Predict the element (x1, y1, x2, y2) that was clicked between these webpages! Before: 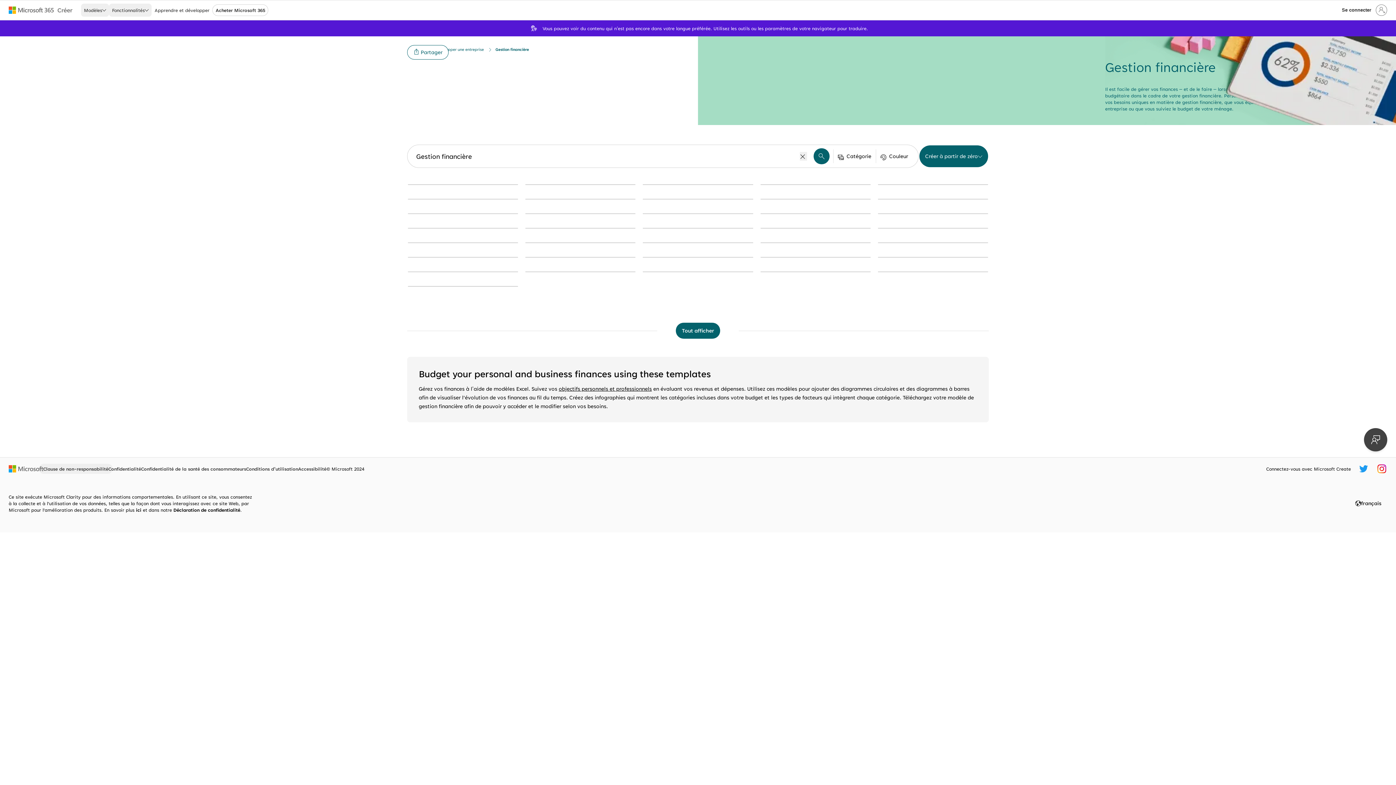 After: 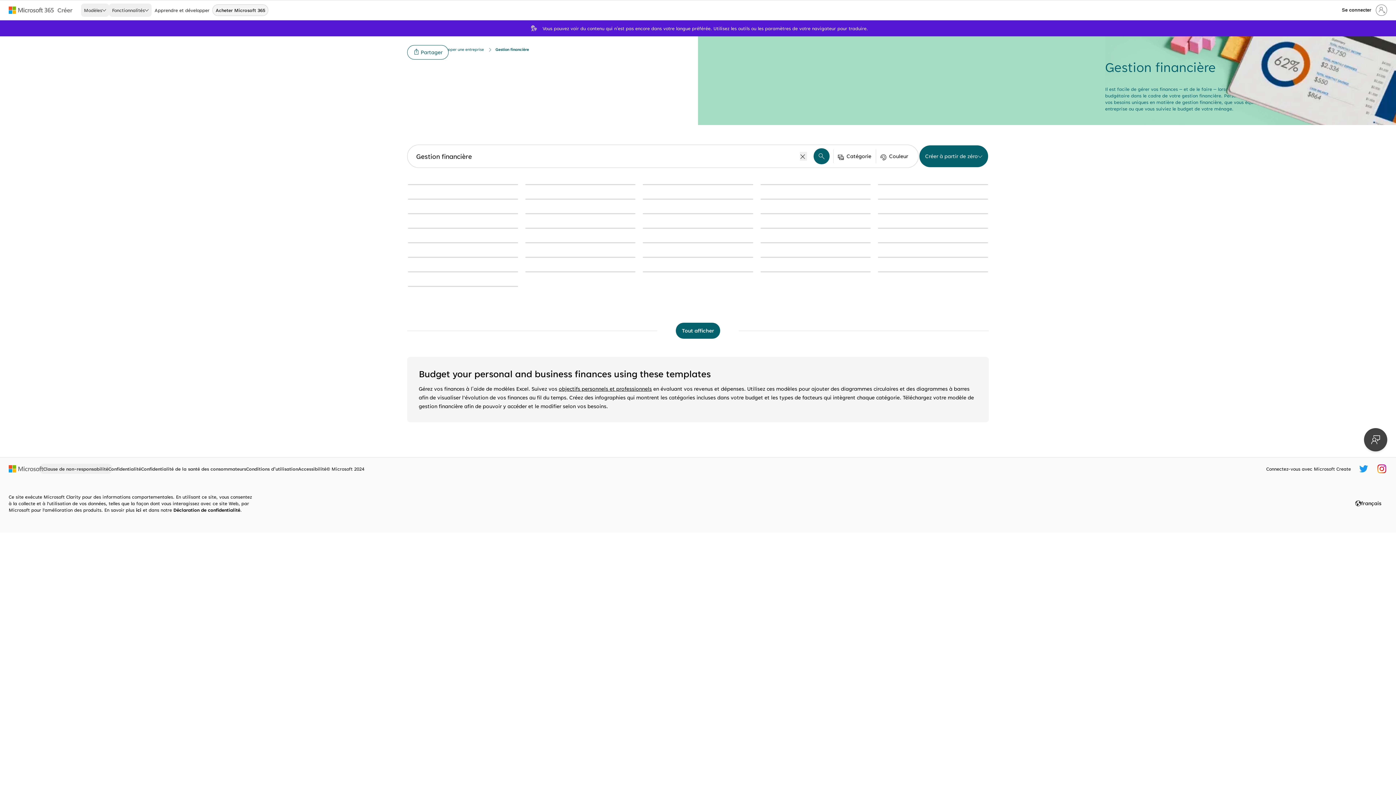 Action: label: Acheter Microsoft 365 bbox: (212, 4, 268, 16)